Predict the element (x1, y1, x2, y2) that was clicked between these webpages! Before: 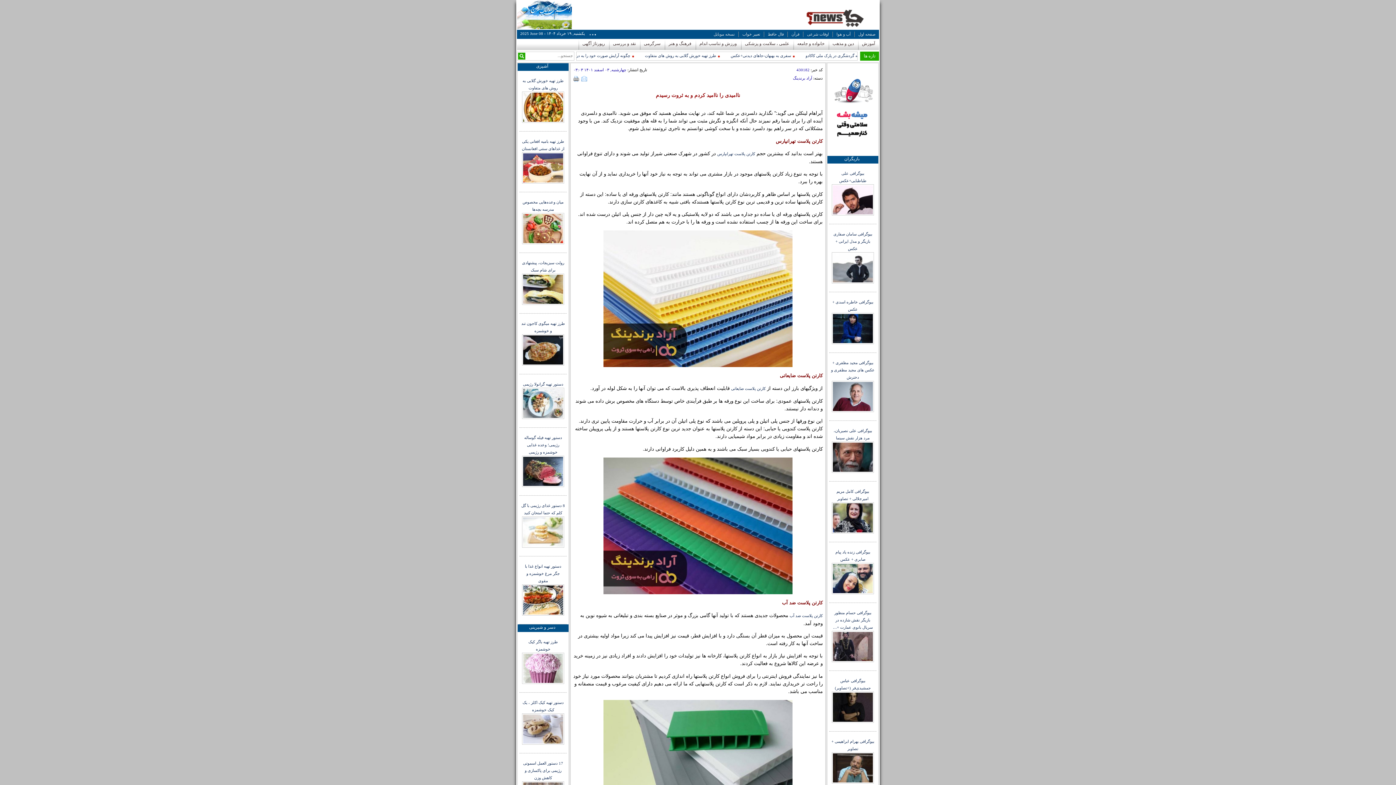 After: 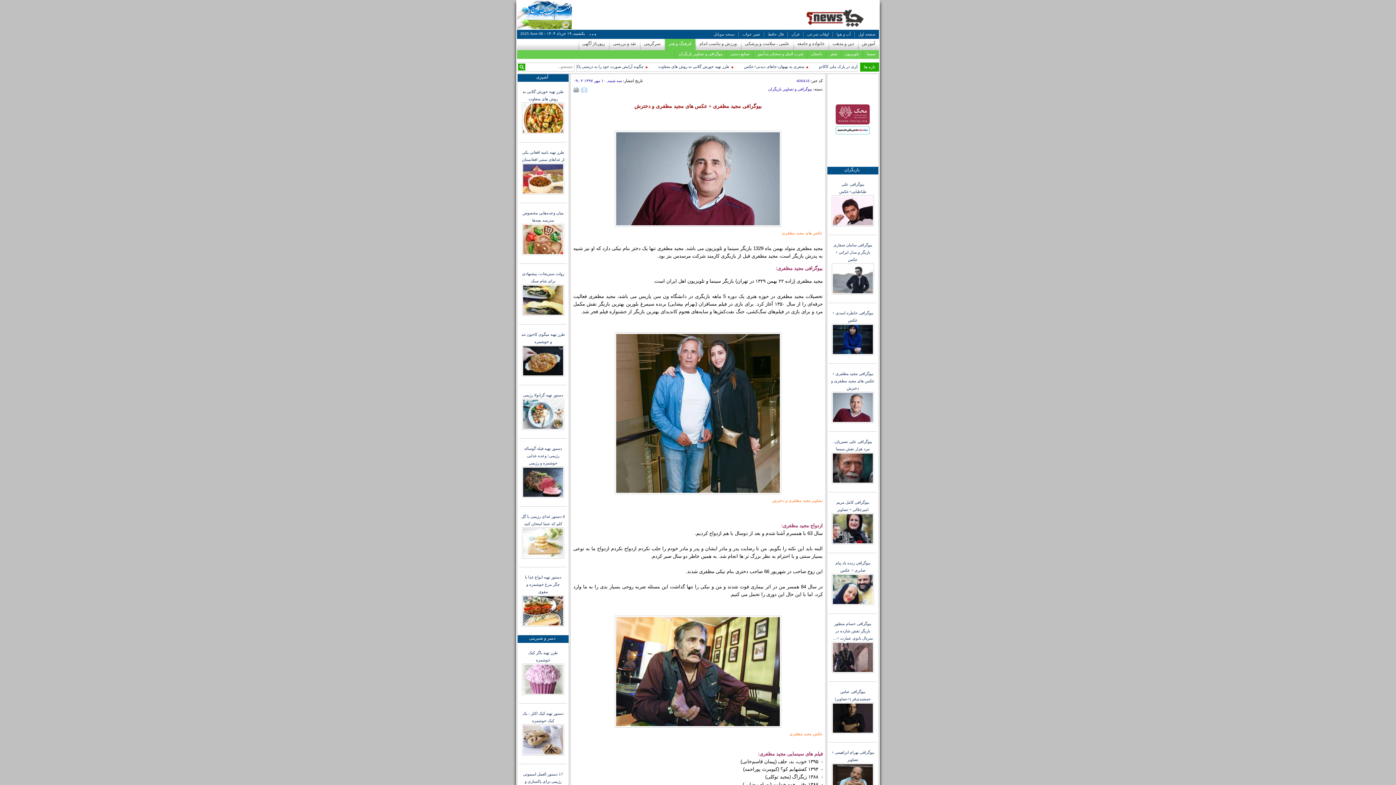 Action: bbox: (831, 408, 874, 413)